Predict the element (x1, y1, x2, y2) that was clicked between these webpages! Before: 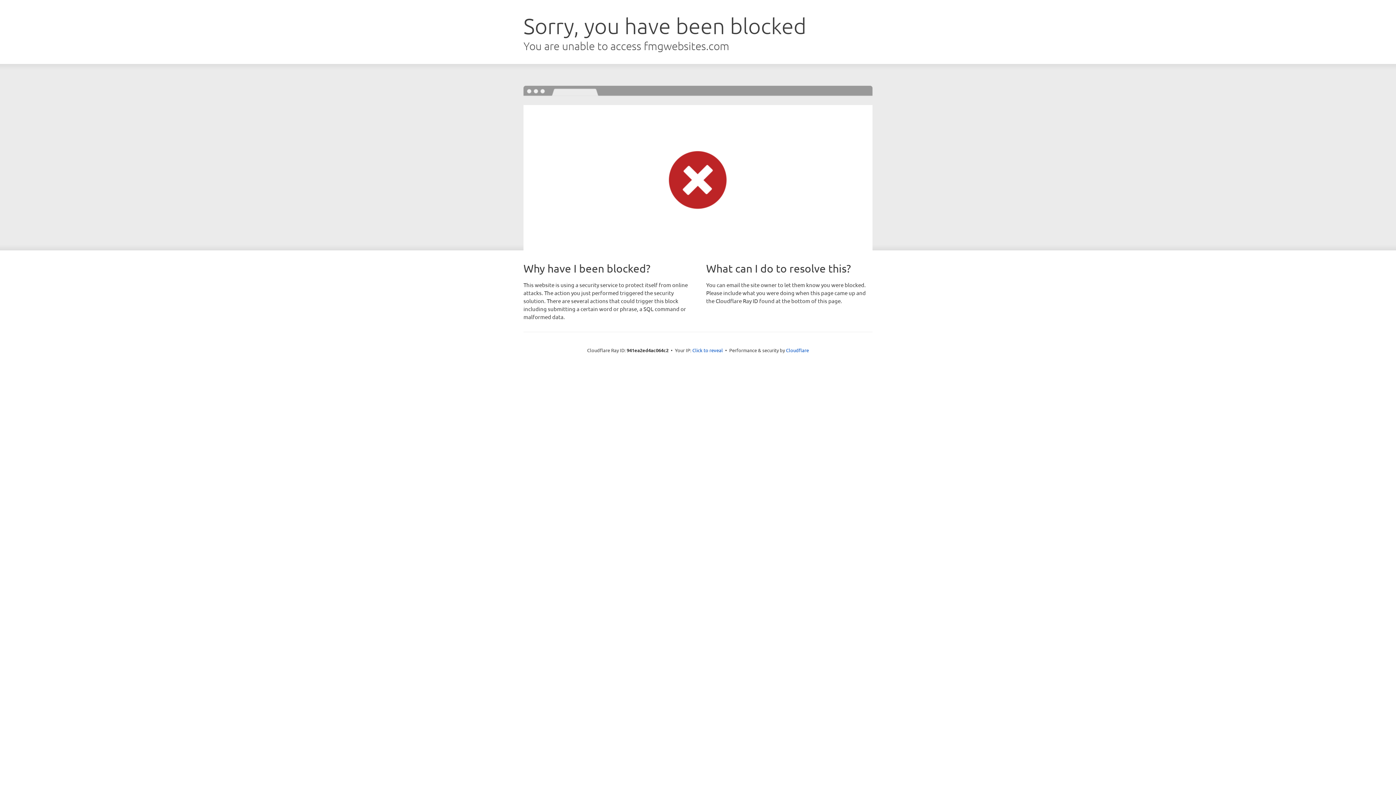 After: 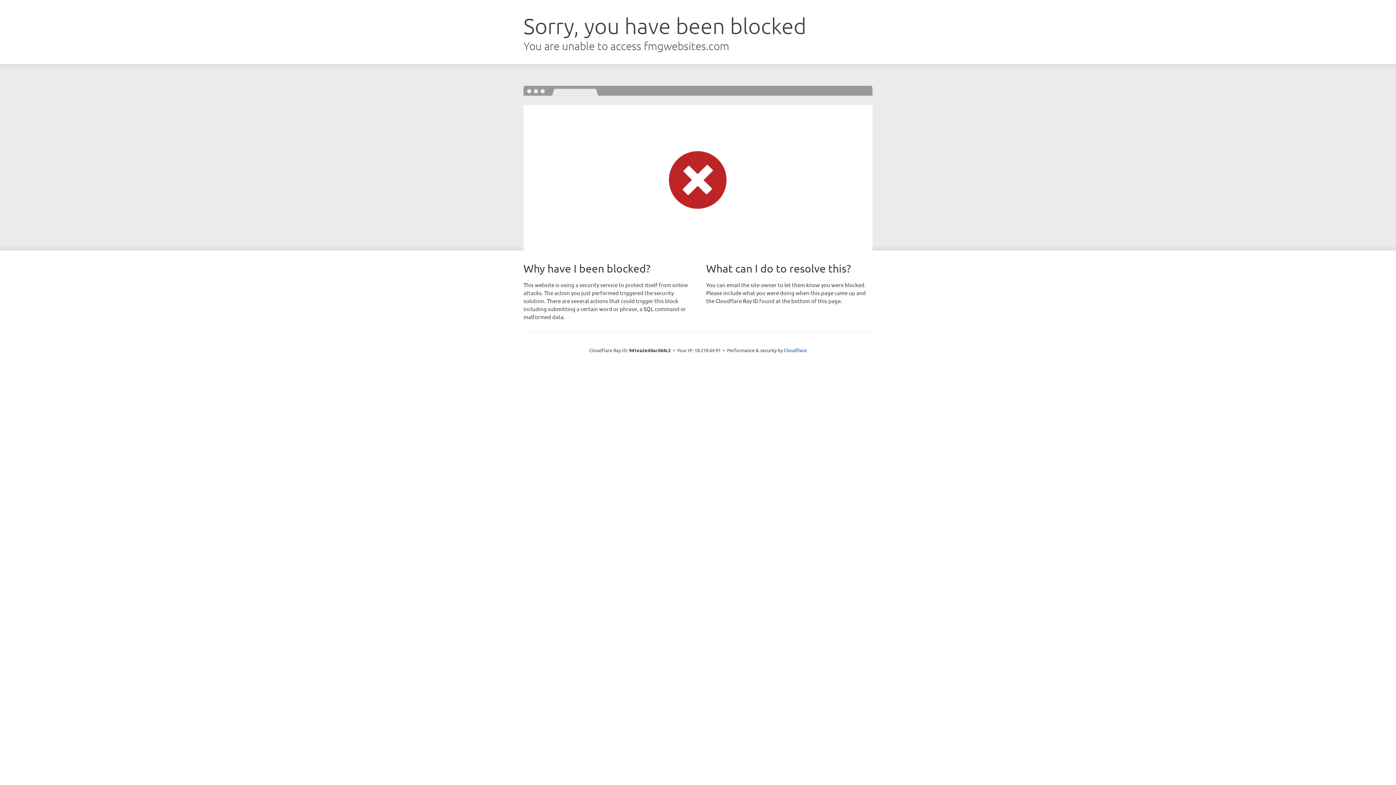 Action: label: Click to reveal bbox: (692, 346, 723, 353)